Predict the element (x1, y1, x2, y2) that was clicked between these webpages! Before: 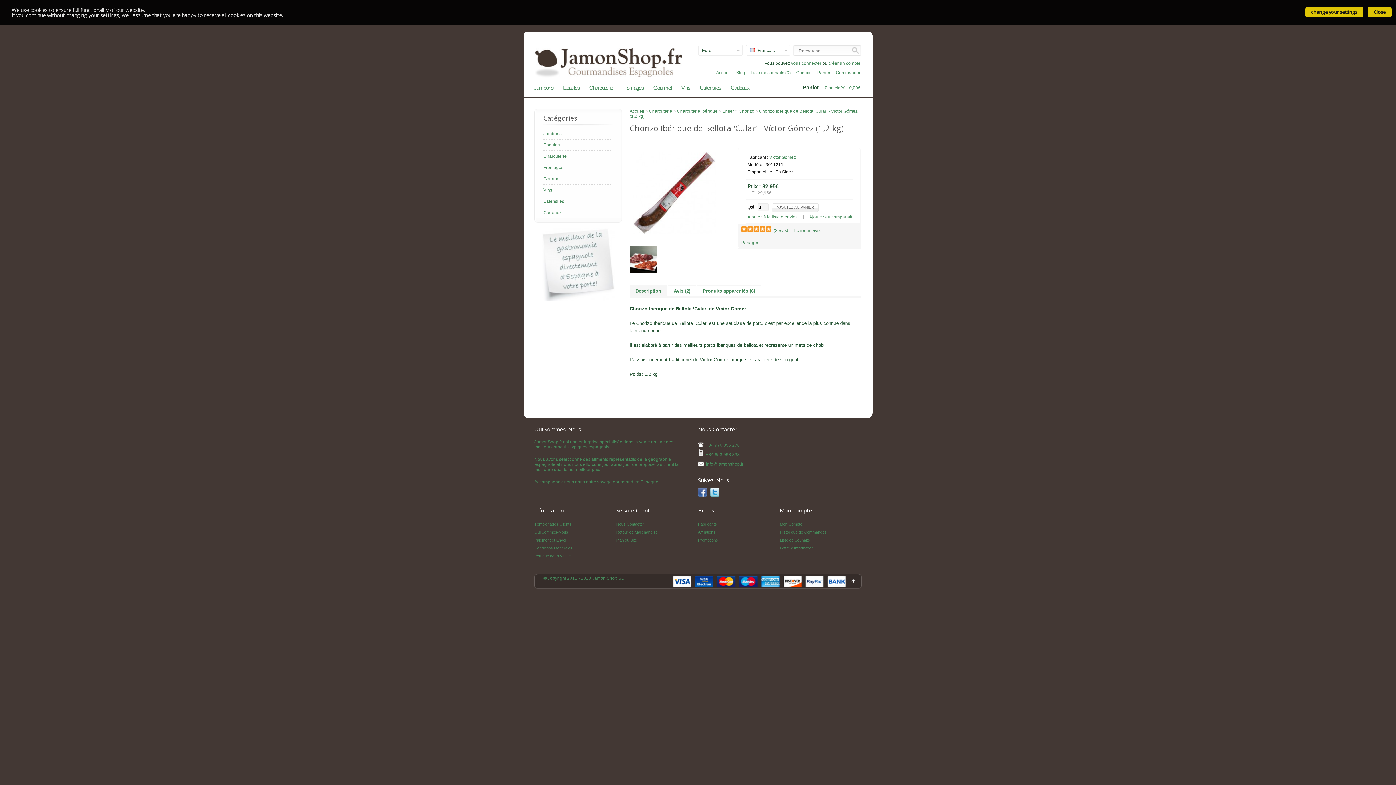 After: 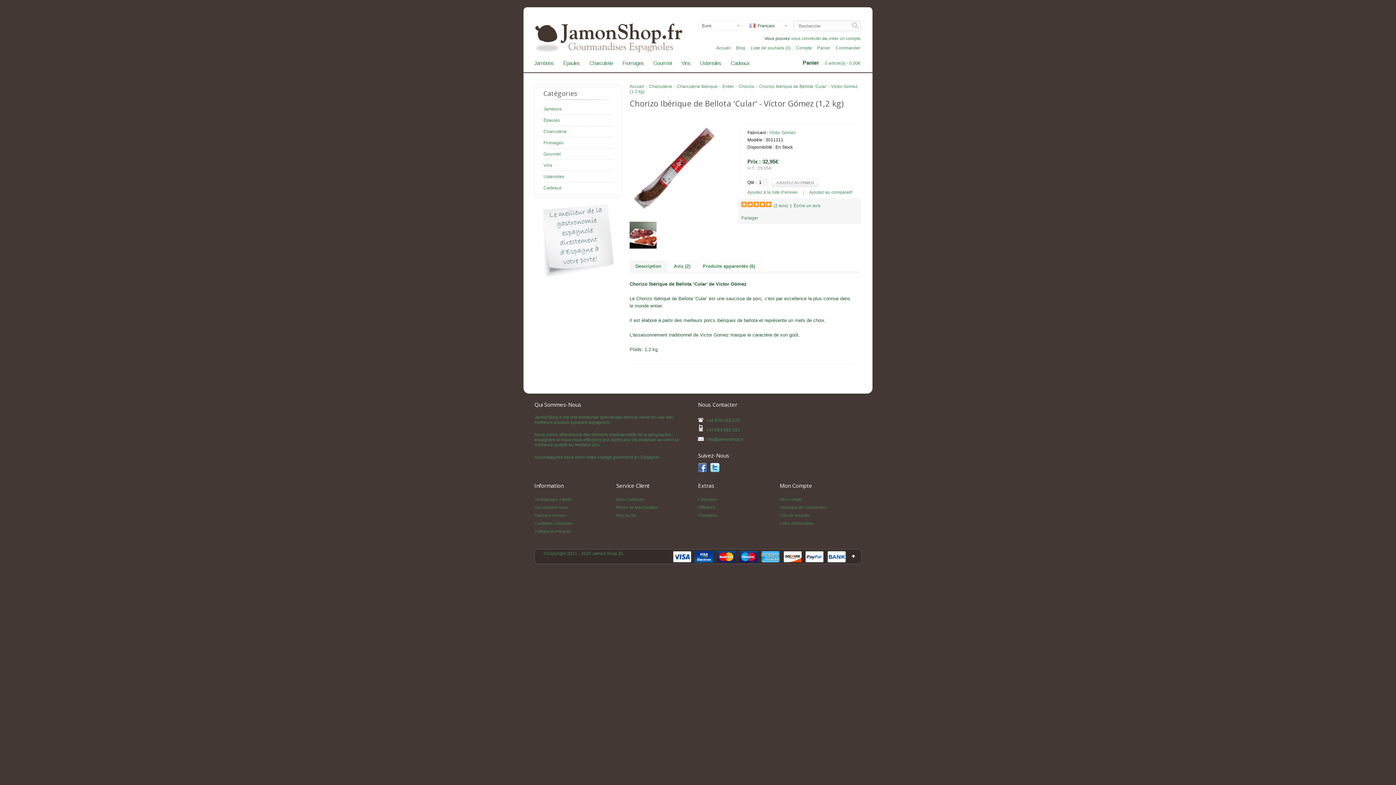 Action: label: Politique de Privacité bbox: (534, 529, 570, 533)